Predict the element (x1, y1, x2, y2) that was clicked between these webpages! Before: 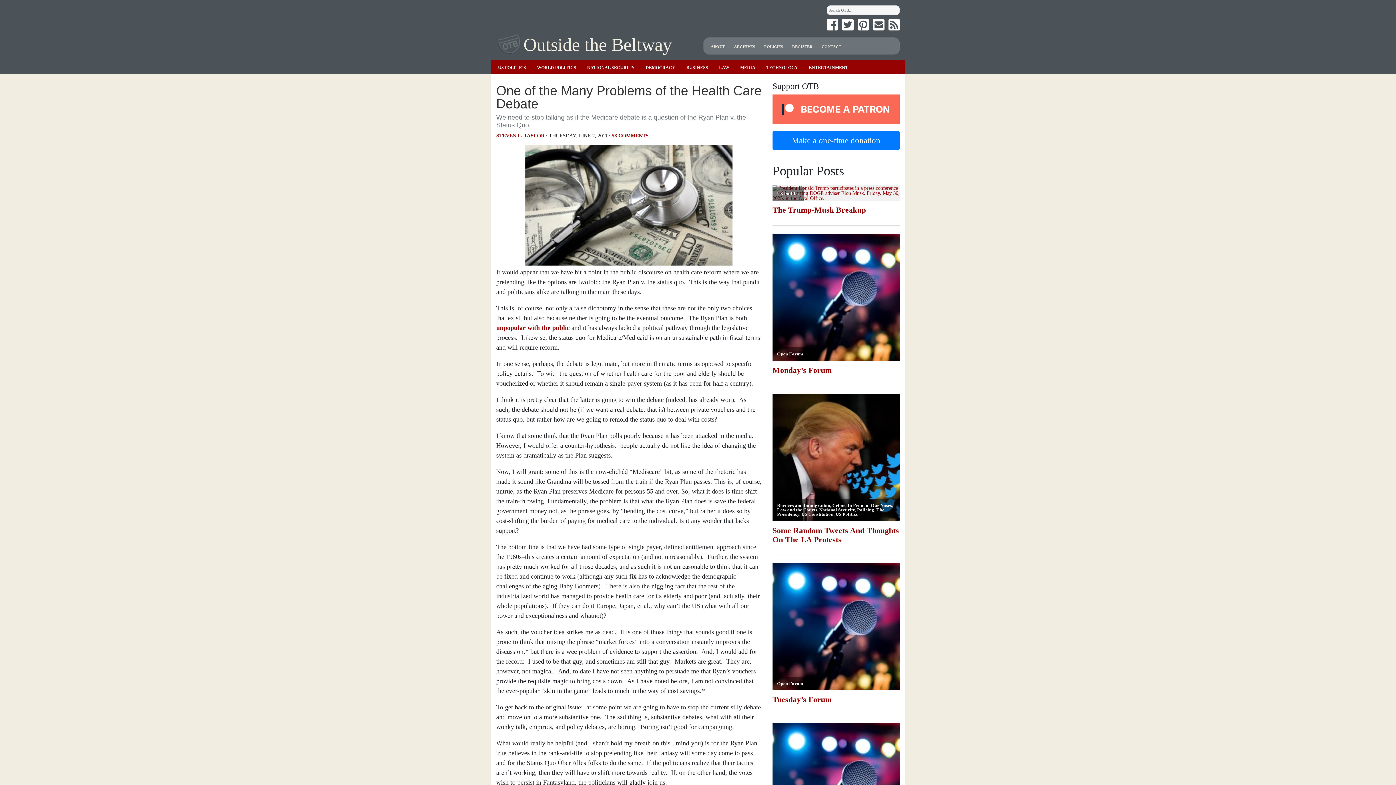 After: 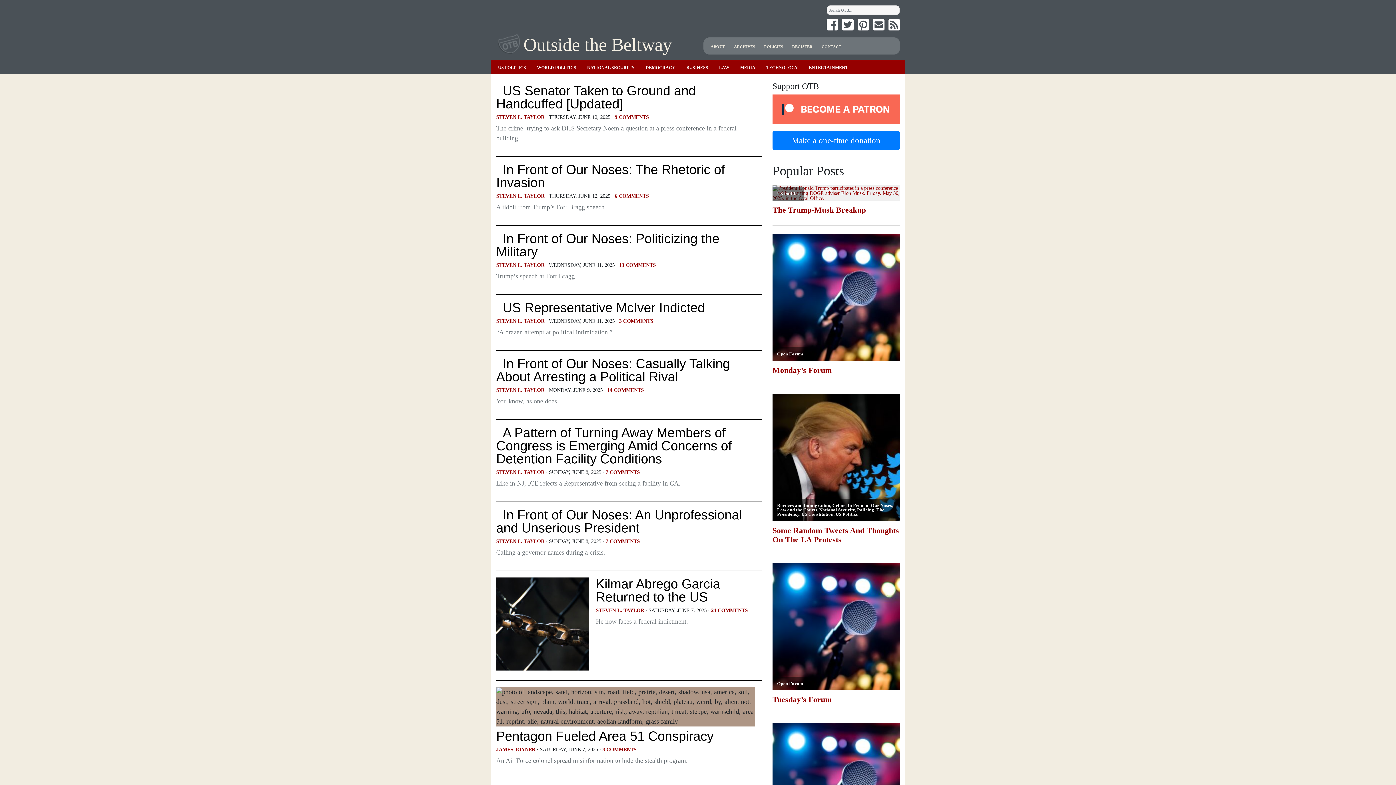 Action: bbox: (645, 64, 675, 70) label: DEMOCRACY